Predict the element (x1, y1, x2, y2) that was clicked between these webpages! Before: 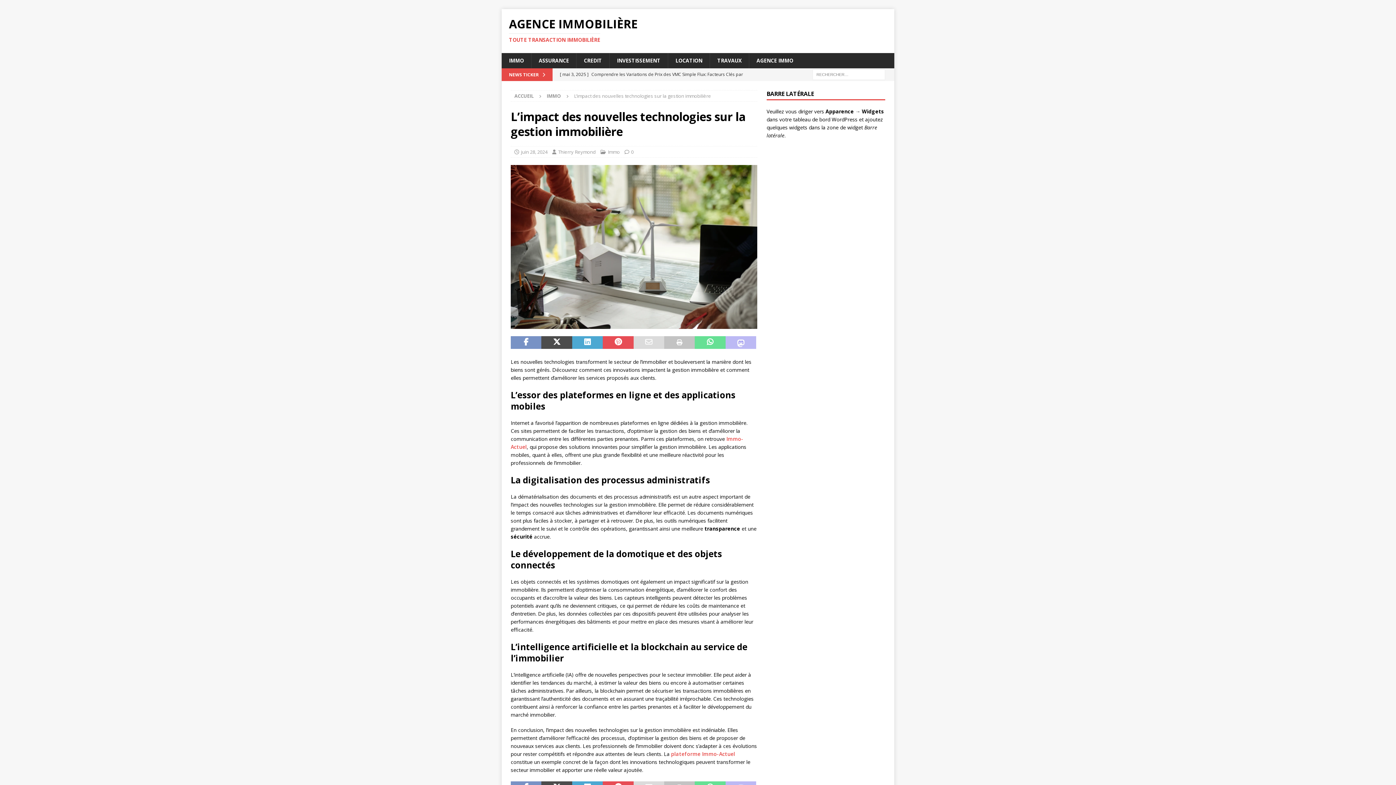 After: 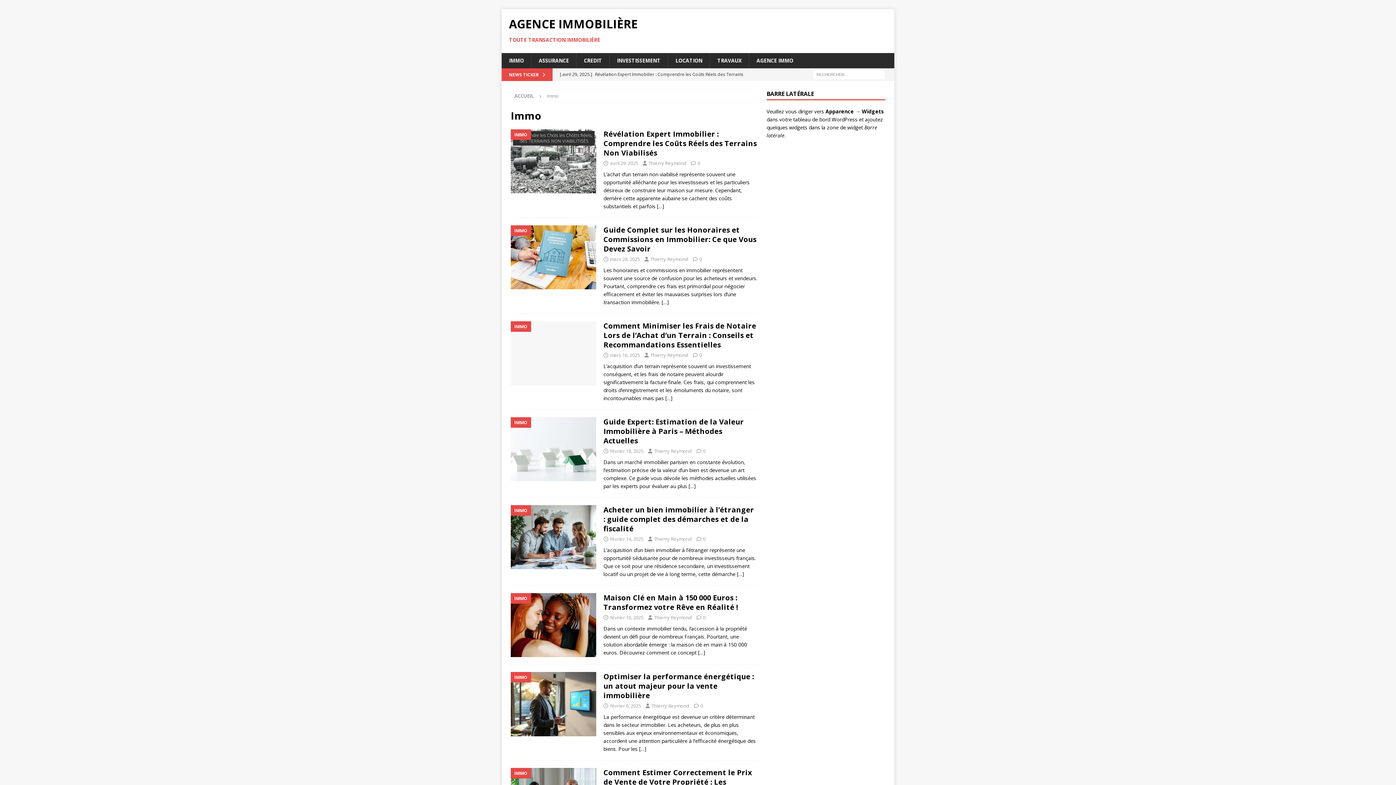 Action: bbox: (608, 148, 620, 155) label: Immo